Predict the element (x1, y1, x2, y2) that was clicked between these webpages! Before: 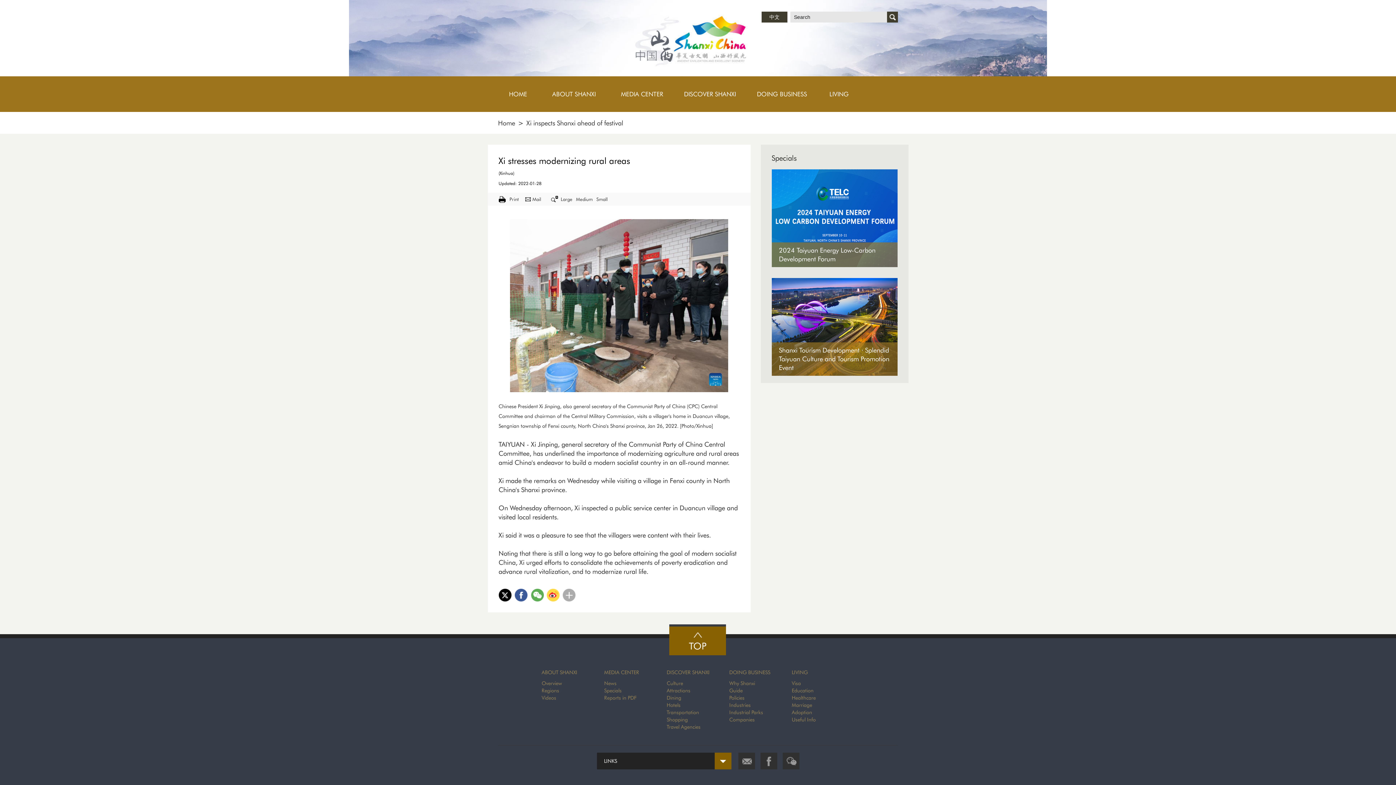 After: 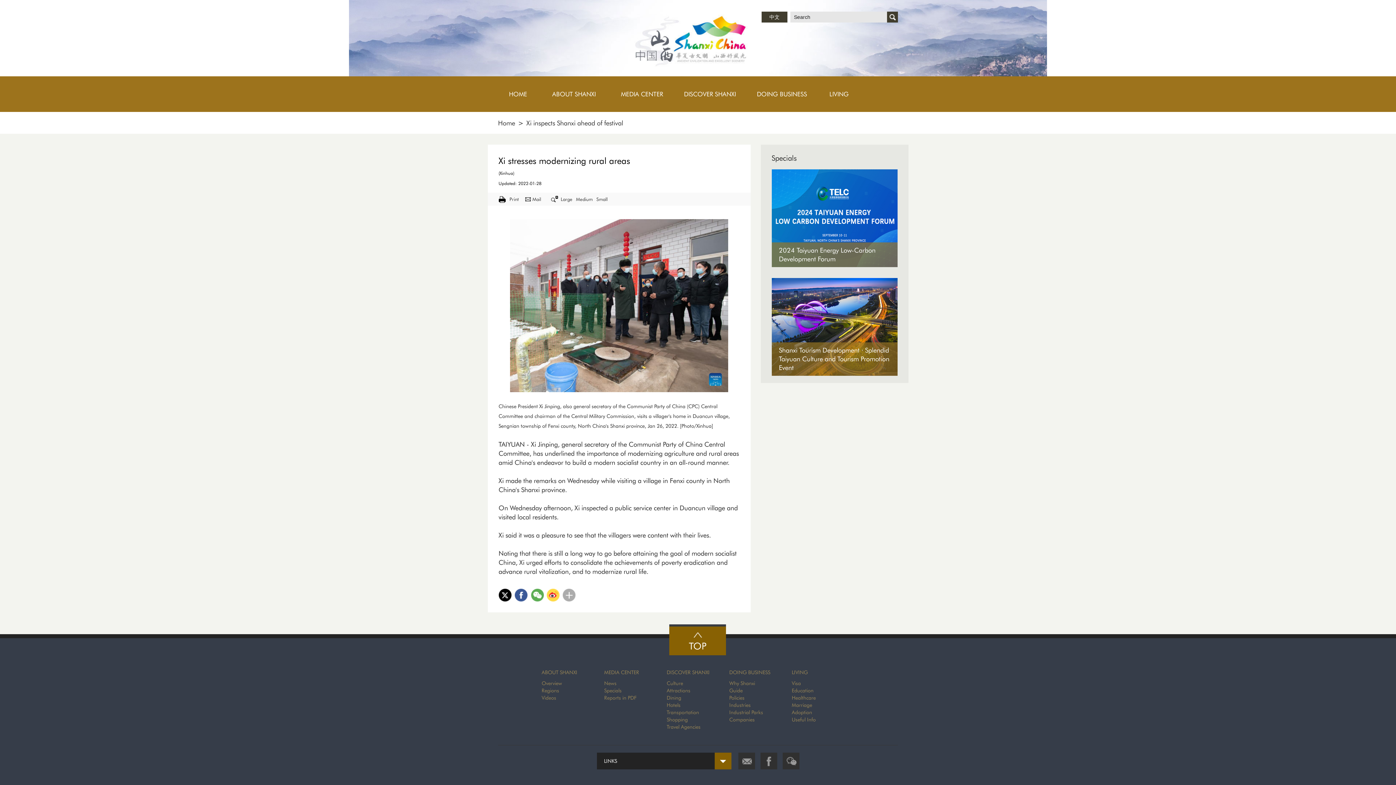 Action: label: Search bbox: (887, 11, 898, 22)